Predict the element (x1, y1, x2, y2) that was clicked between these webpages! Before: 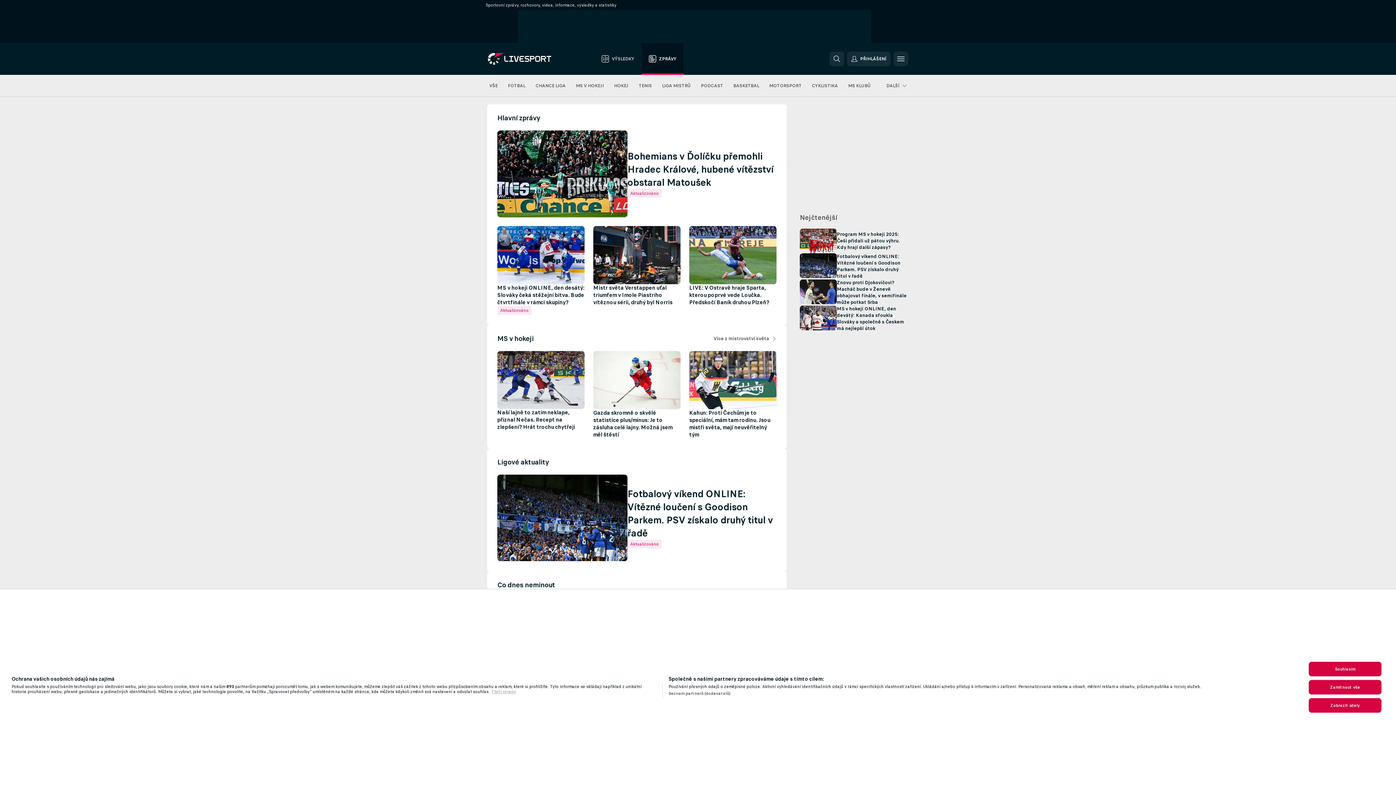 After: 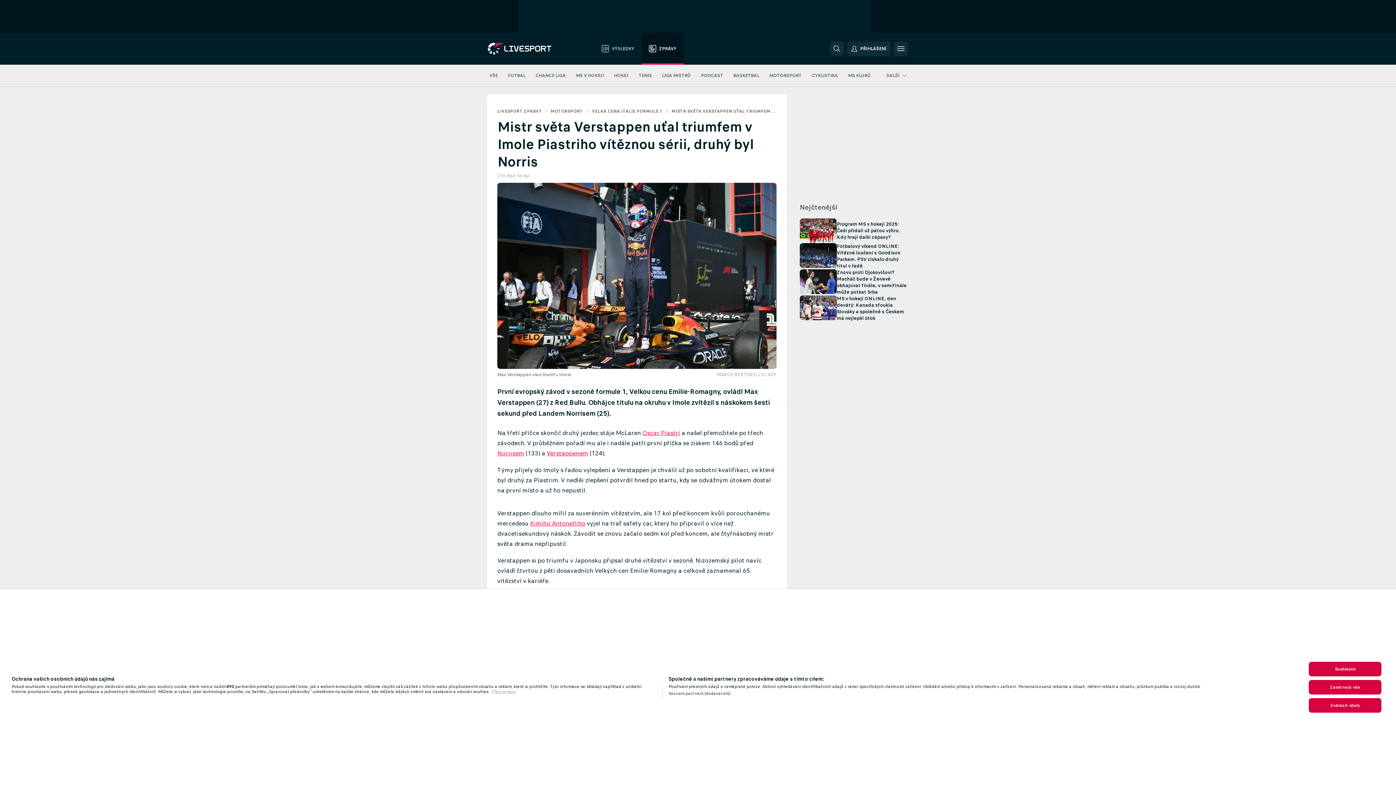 Action: bbox: (593, 226, 680, 314) label: Mistr světa Verstappen uťal triumfem v Imole Piastriho vítěznou sérii, druhý byl Norris